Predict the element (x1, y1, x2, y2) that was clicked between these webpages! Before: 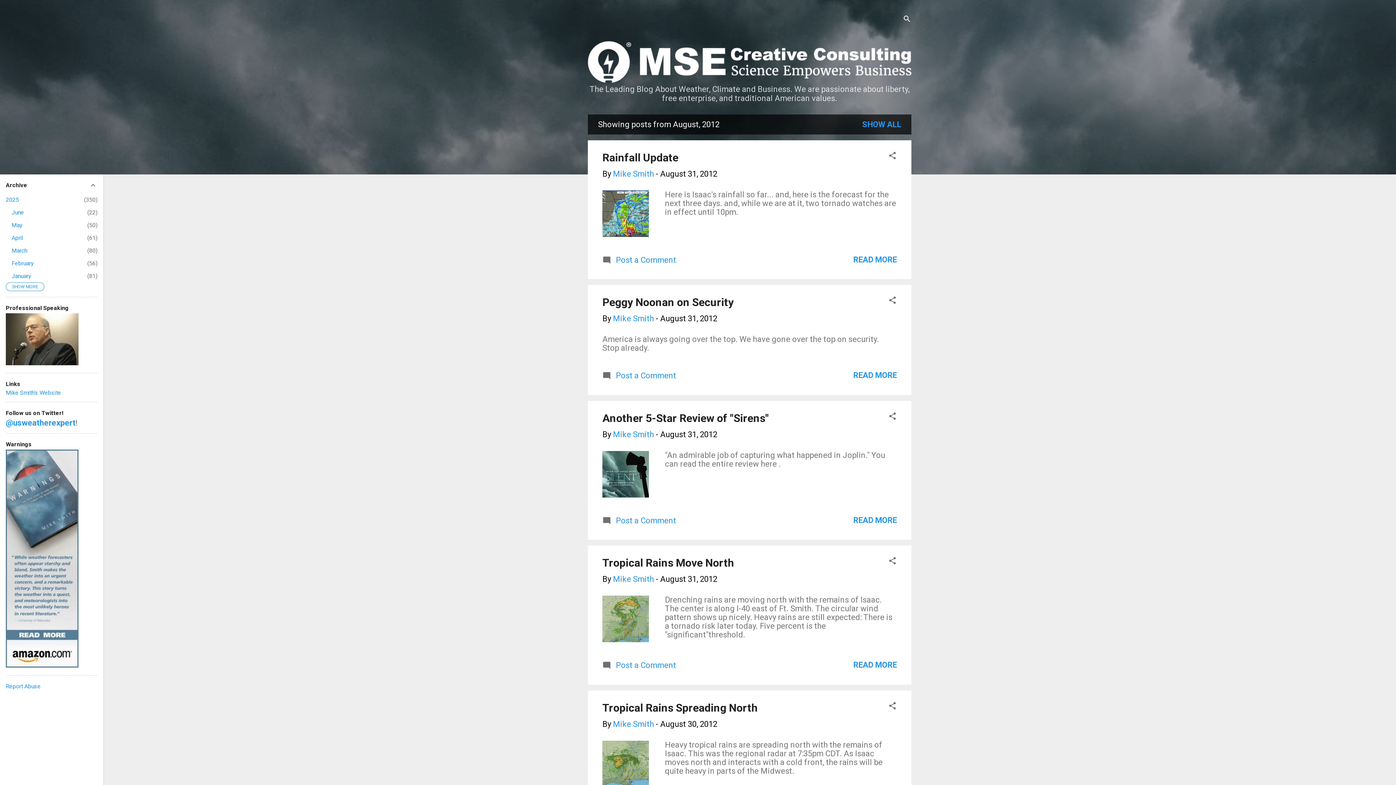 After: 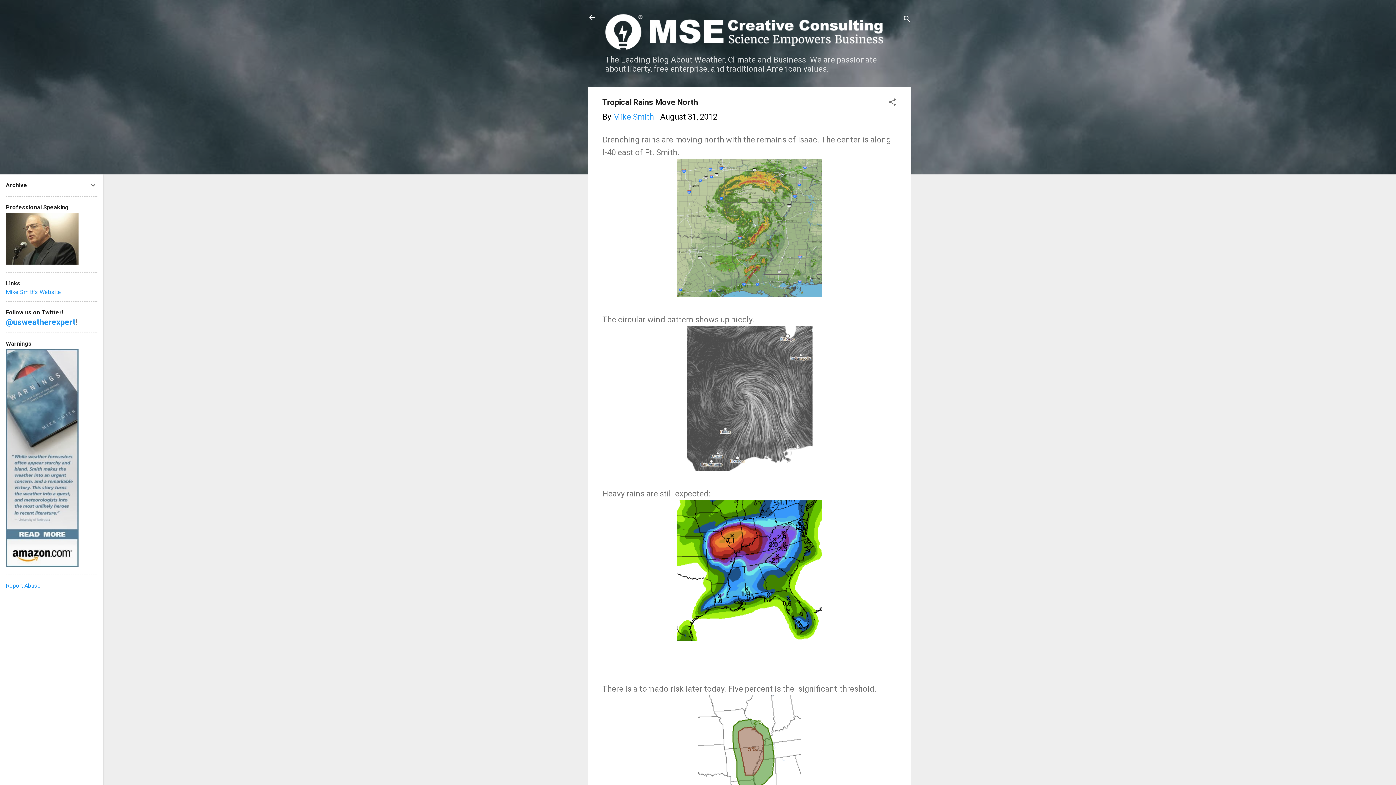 Action: label: August 31, 2012 bbox: (660, 575, 717, 584)